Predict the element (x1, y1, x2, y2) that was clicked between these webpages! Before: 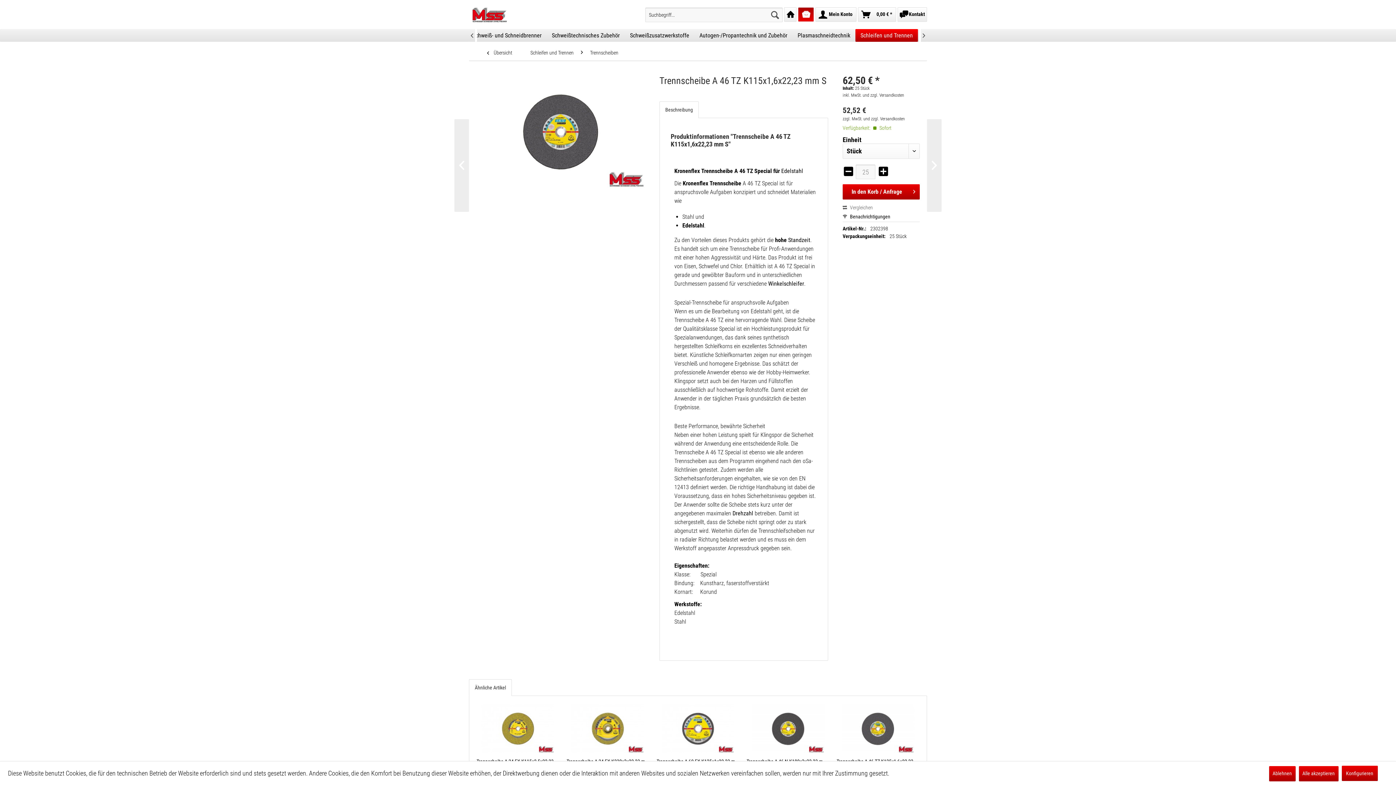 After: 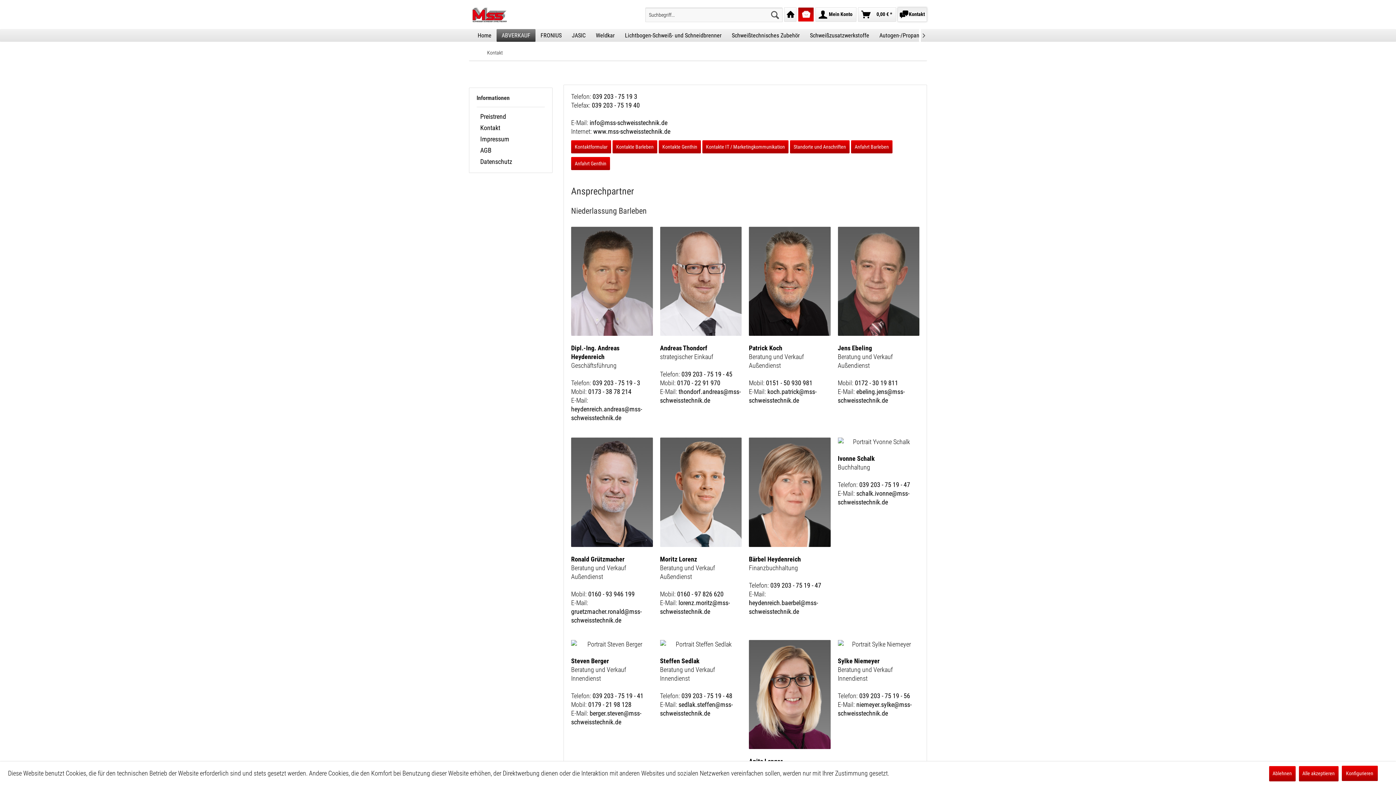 Action: label:  Kontakt bbox: (897, 7, 927, 21)